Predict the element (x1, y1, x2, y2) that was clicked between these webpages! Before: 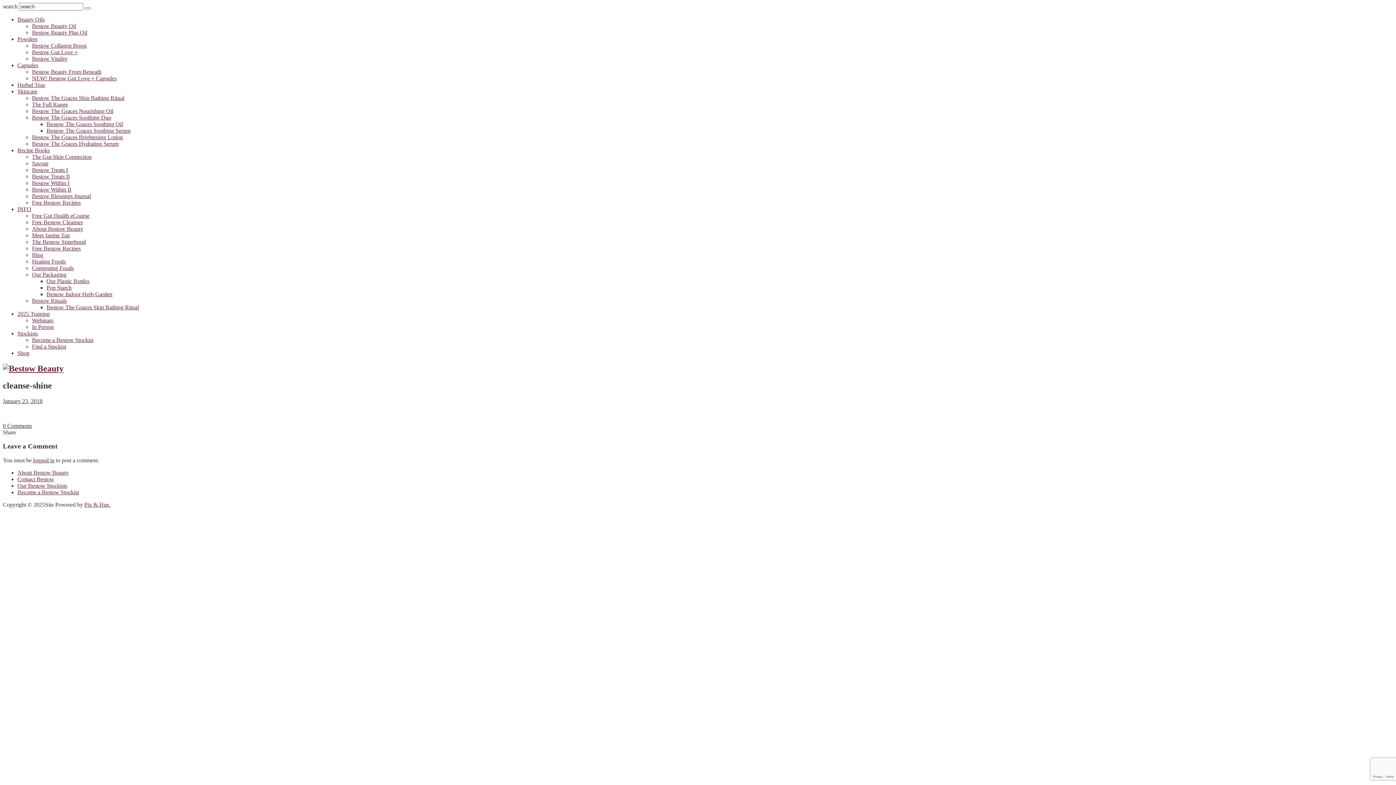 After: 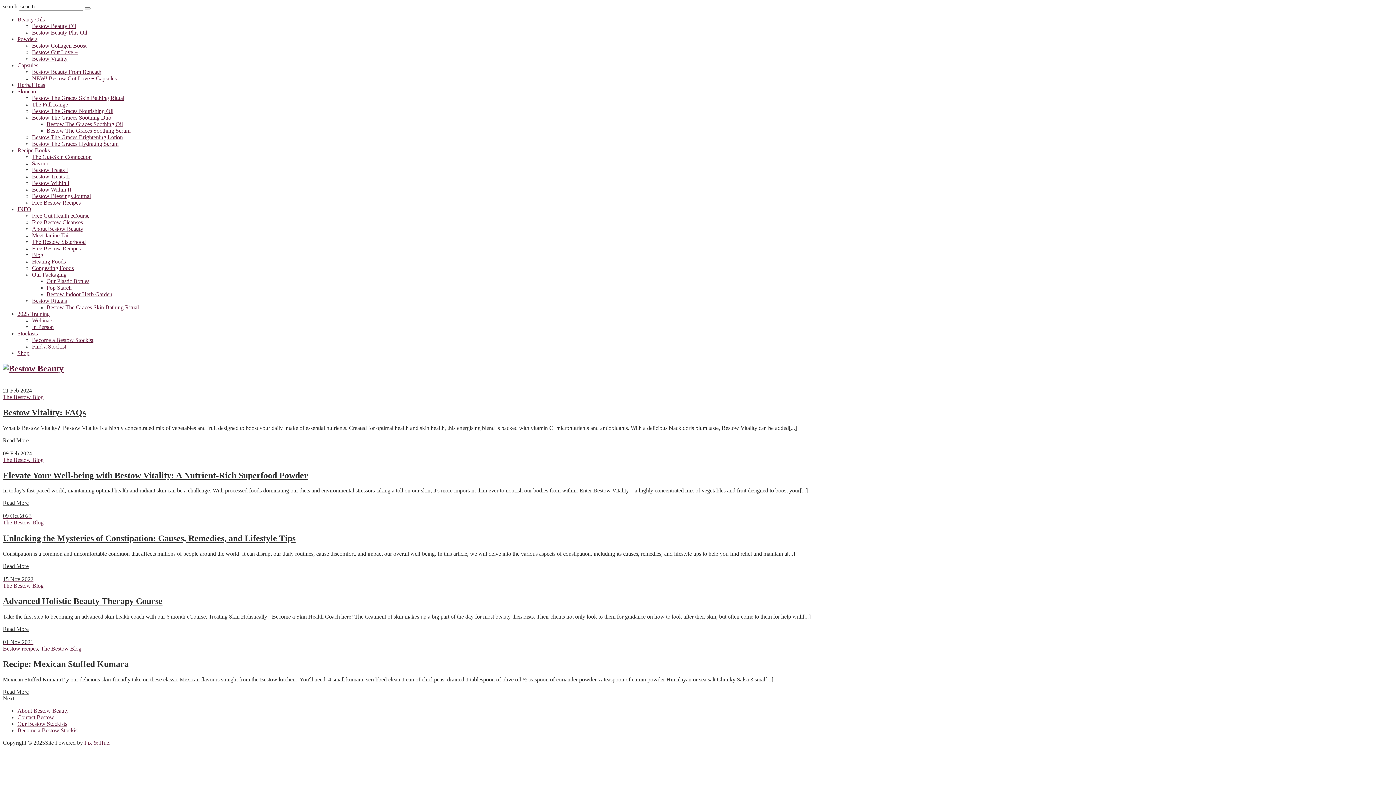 Action: label: Blog bbox: (32, 252, 43, 258)